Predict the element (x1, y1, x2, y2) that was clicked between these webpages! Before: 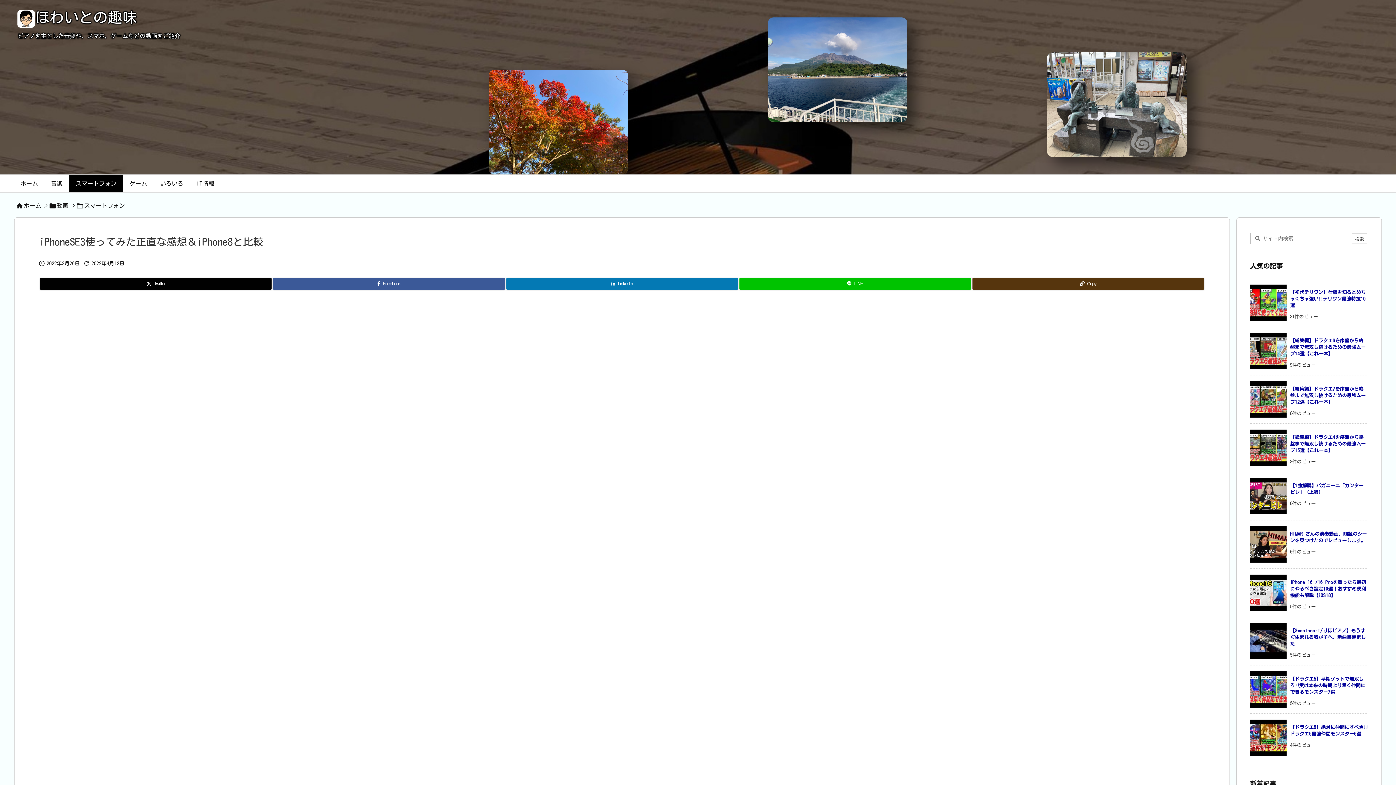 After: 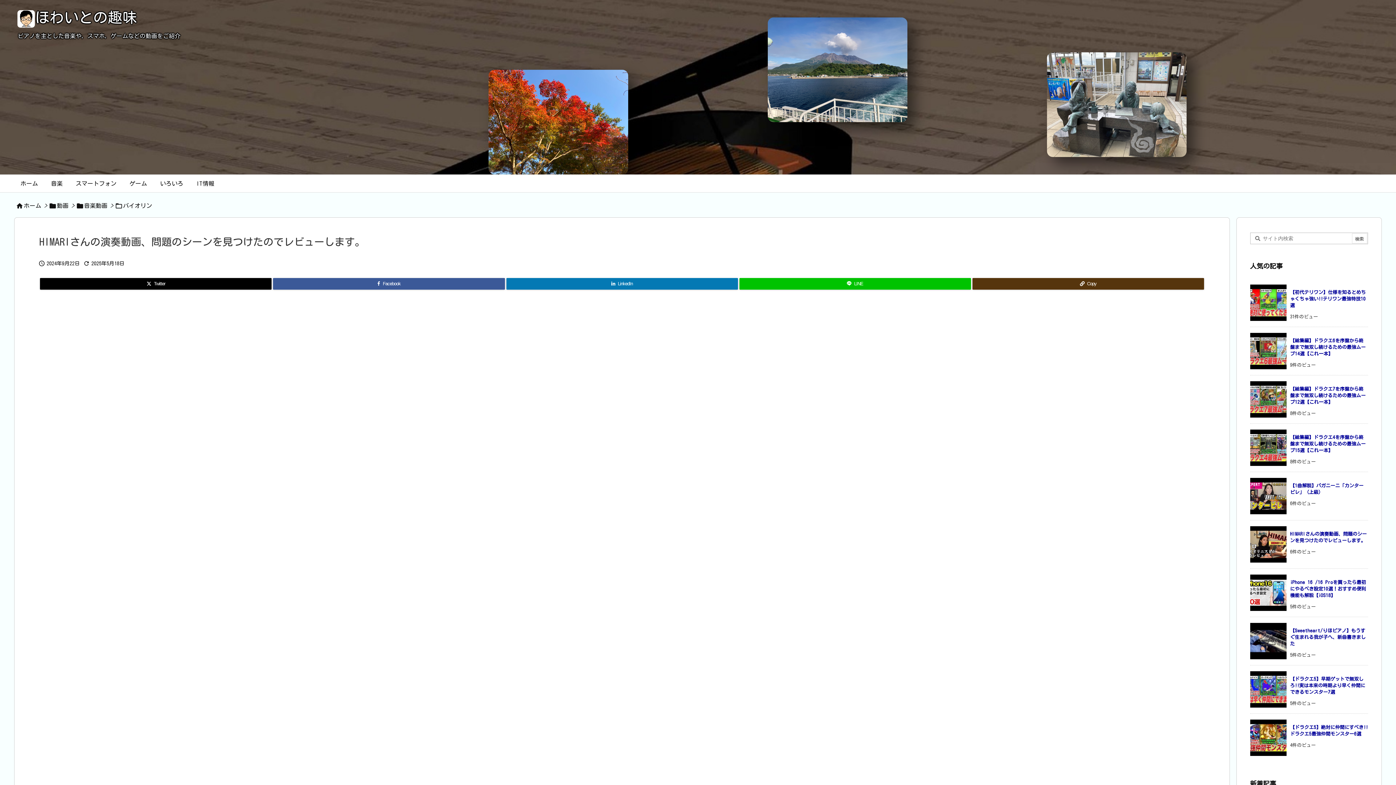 Action: bbox: (1250, 531, 1368, 544) label: HIMARIさんの演奏動画、問題のシーンを見つけたのでレビューします。